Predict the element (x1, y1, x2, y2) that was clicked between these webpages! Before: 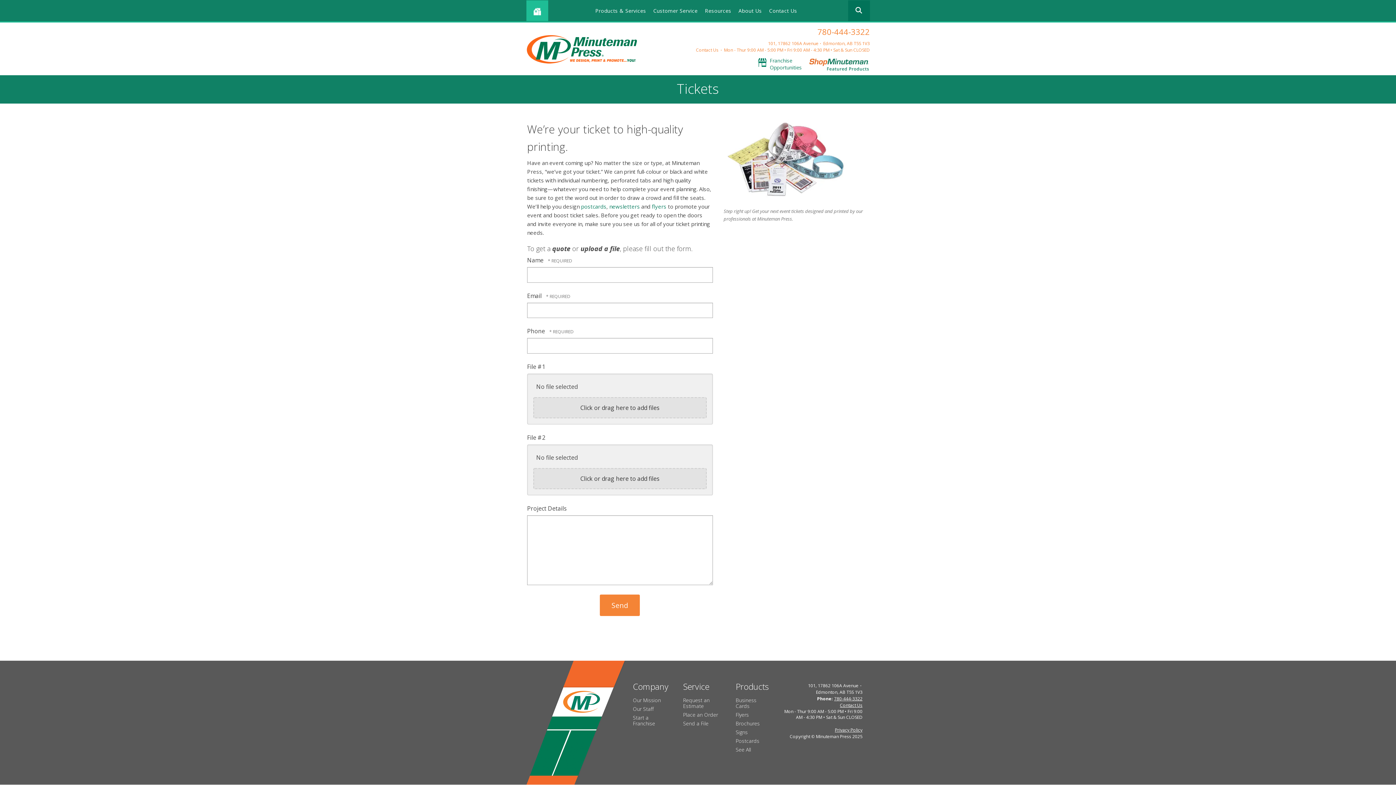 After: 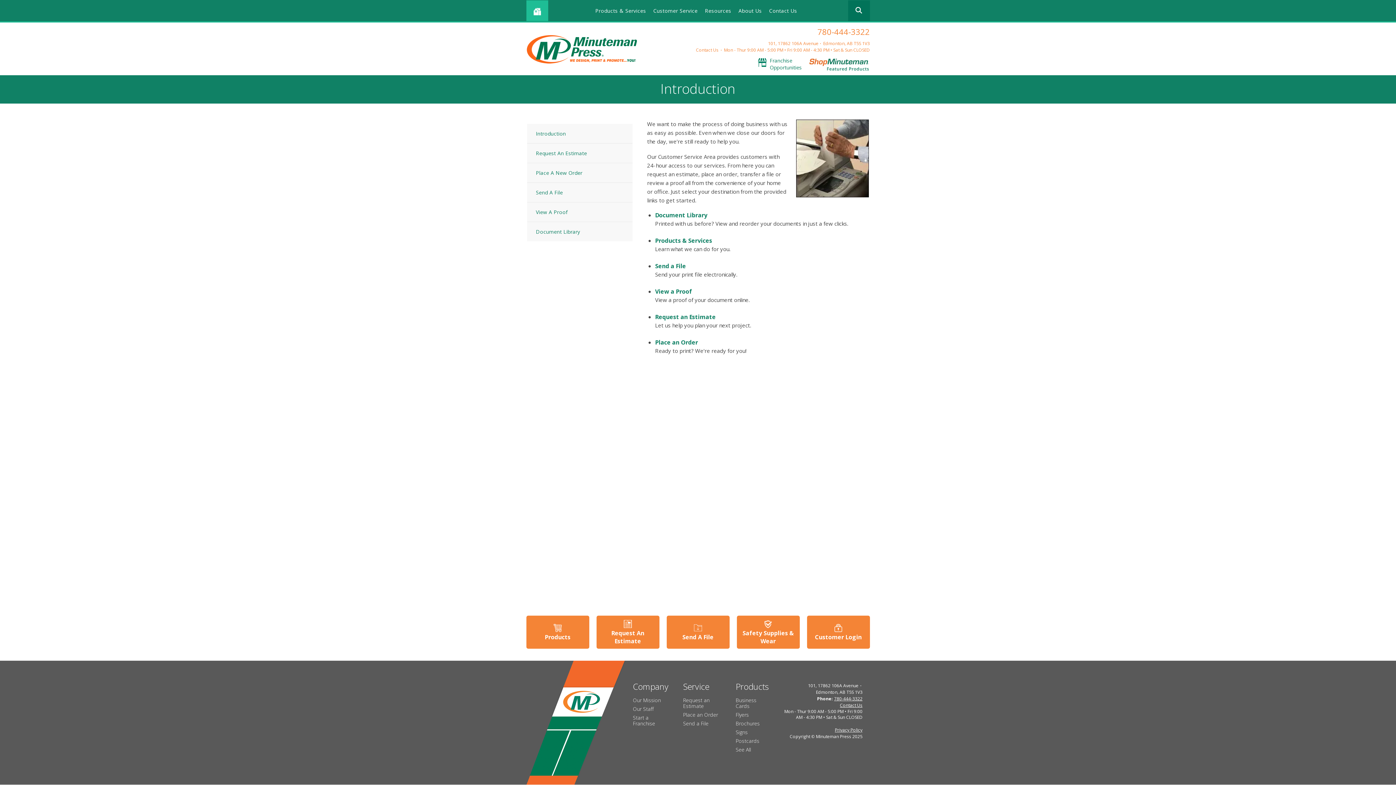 Action: bbox: (653, 7, 697, 14) label: Customer Service